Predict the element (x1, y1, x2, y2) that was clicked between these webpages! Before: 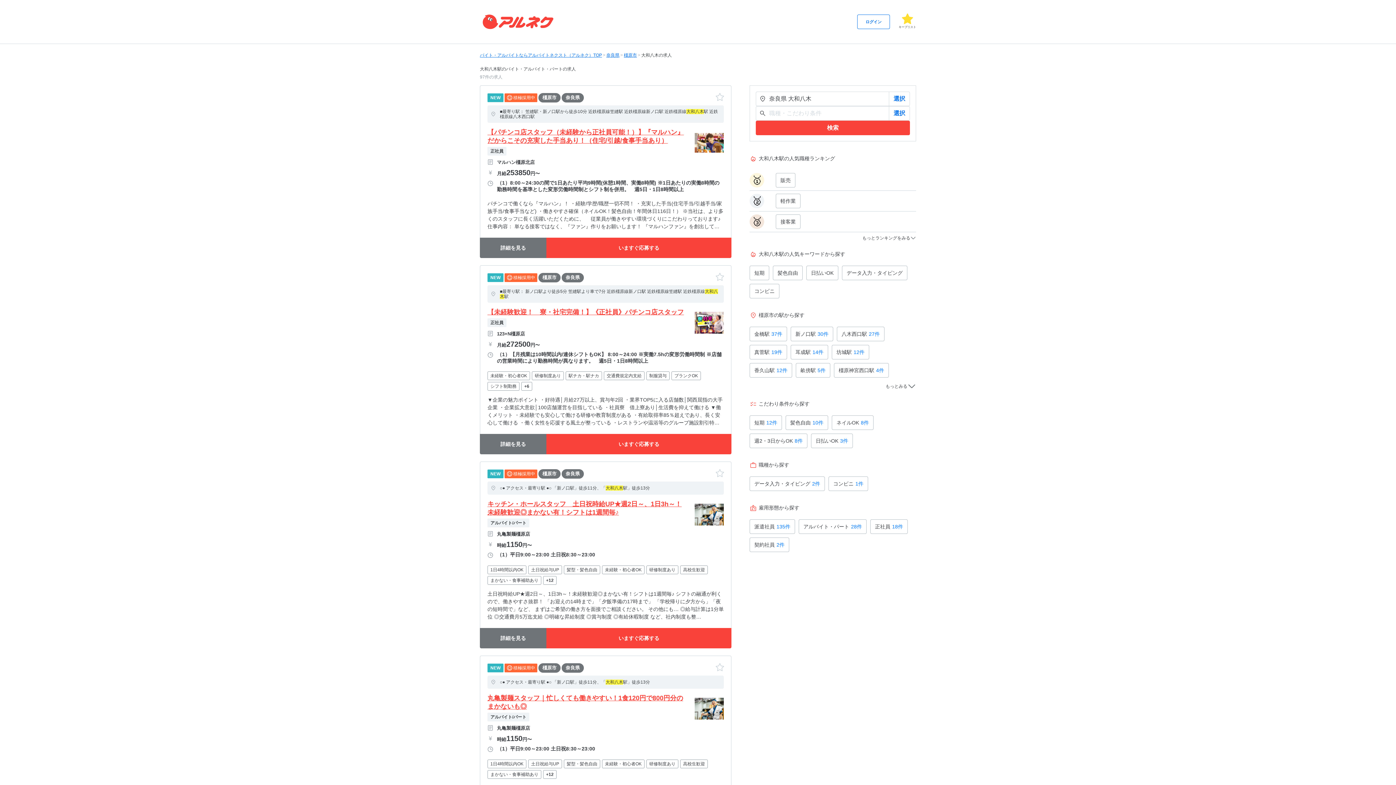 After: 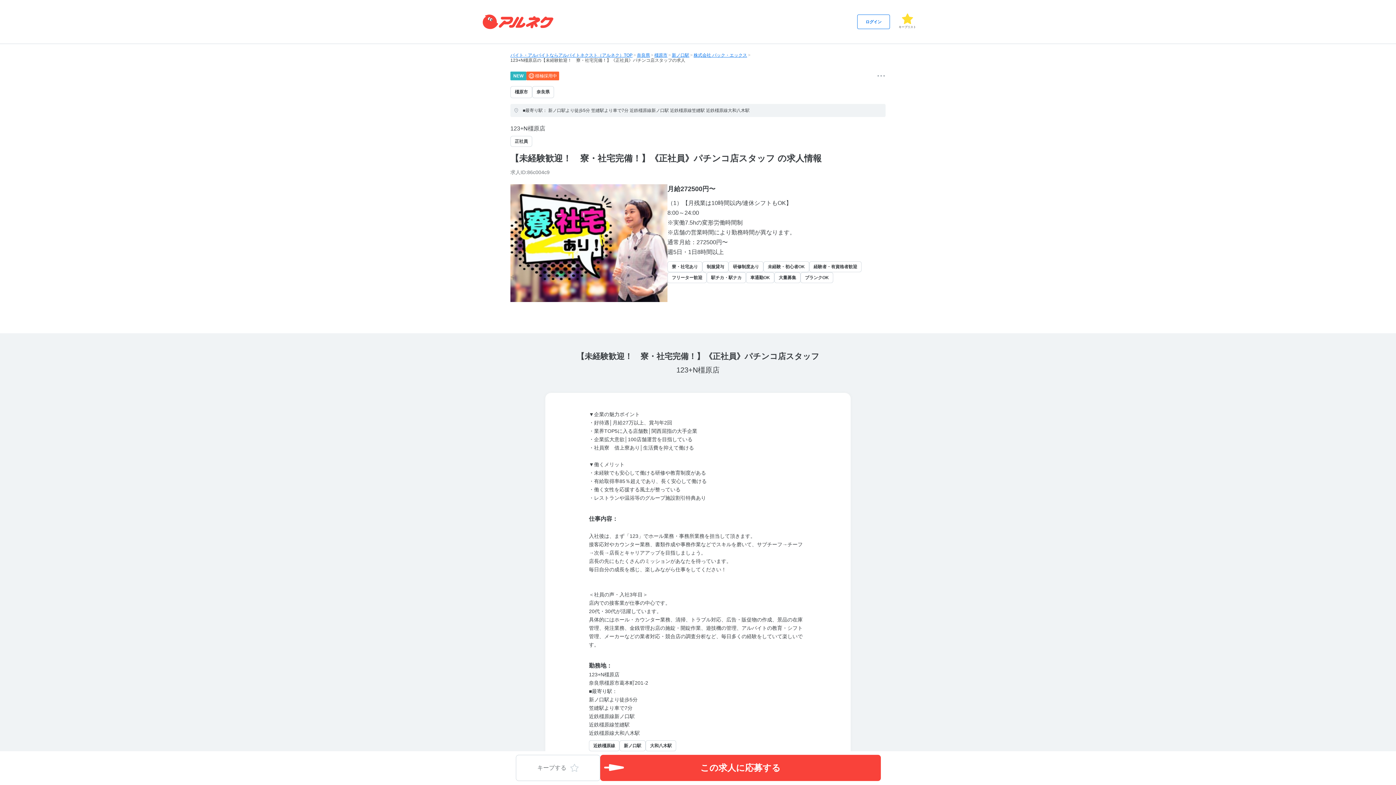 Action: label: 詳細を見る bbox: (480, 434, 546, 454)